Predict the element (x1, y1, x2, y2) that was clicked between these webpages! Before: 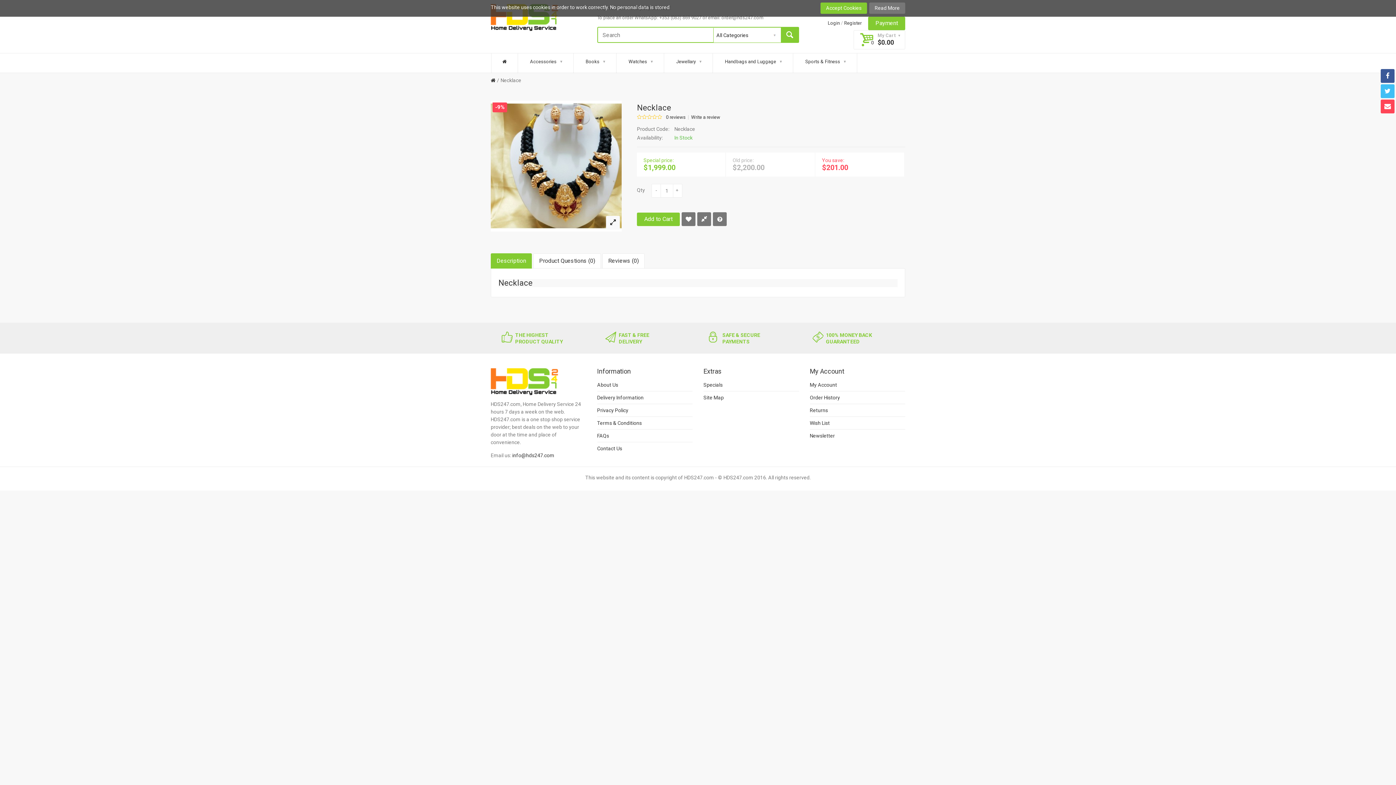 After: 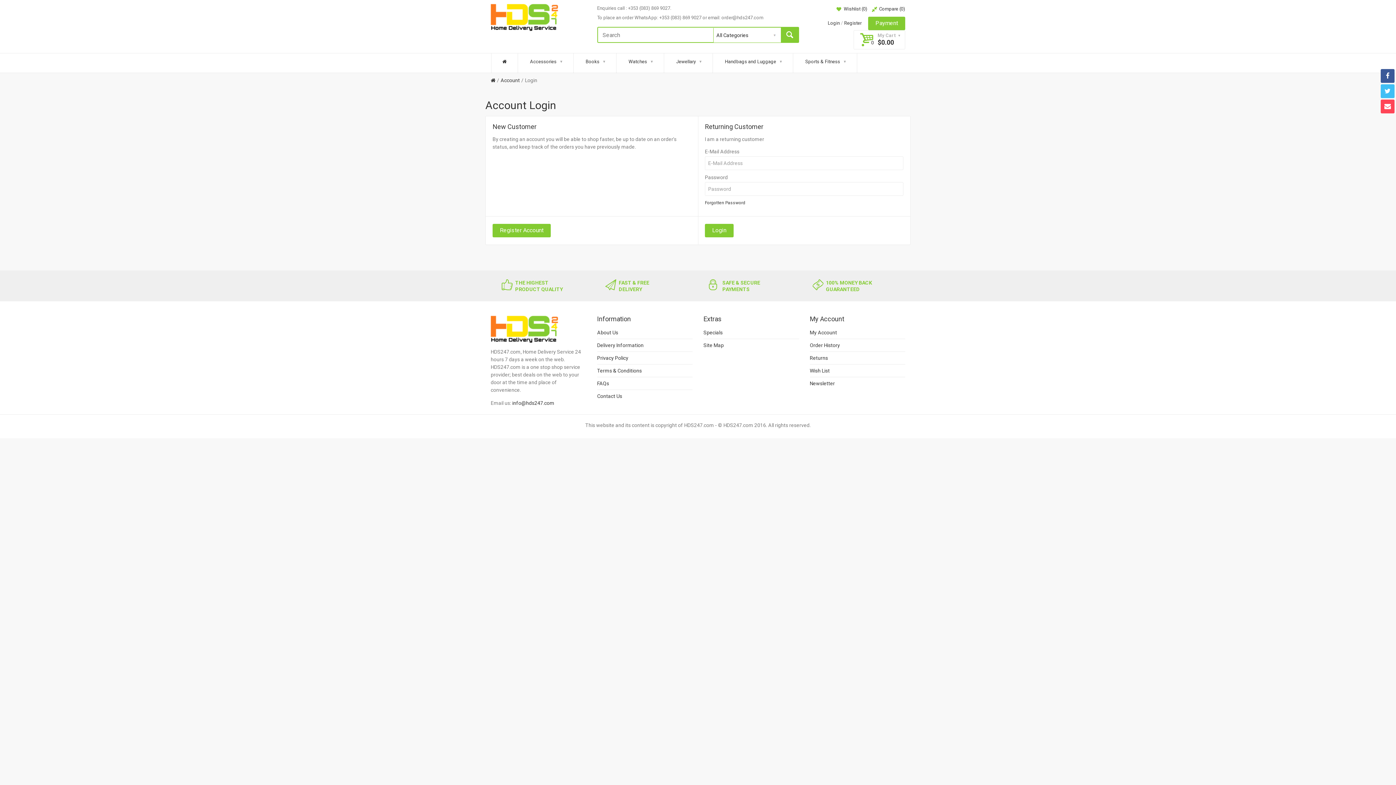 Action: label: My Account bbox: (810, 382, 837, 388)